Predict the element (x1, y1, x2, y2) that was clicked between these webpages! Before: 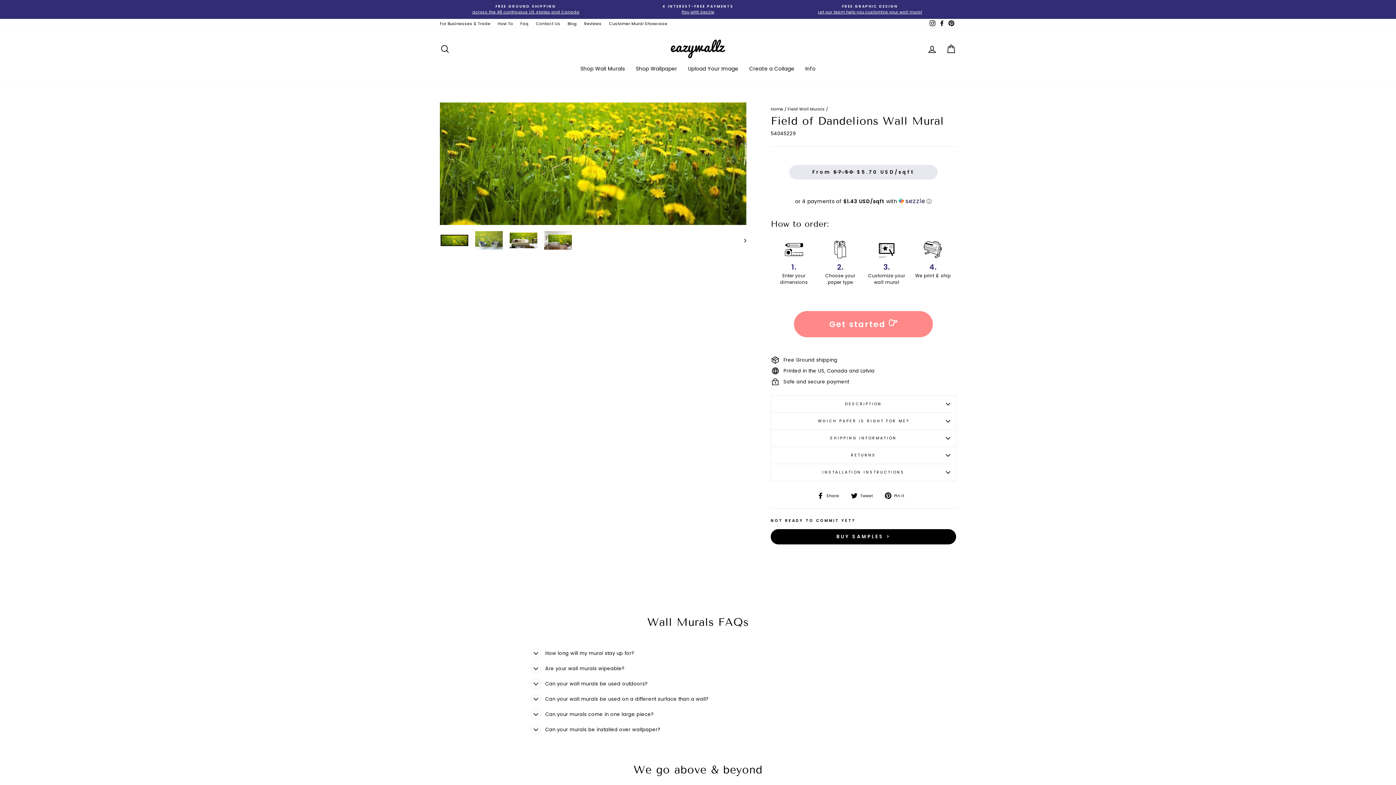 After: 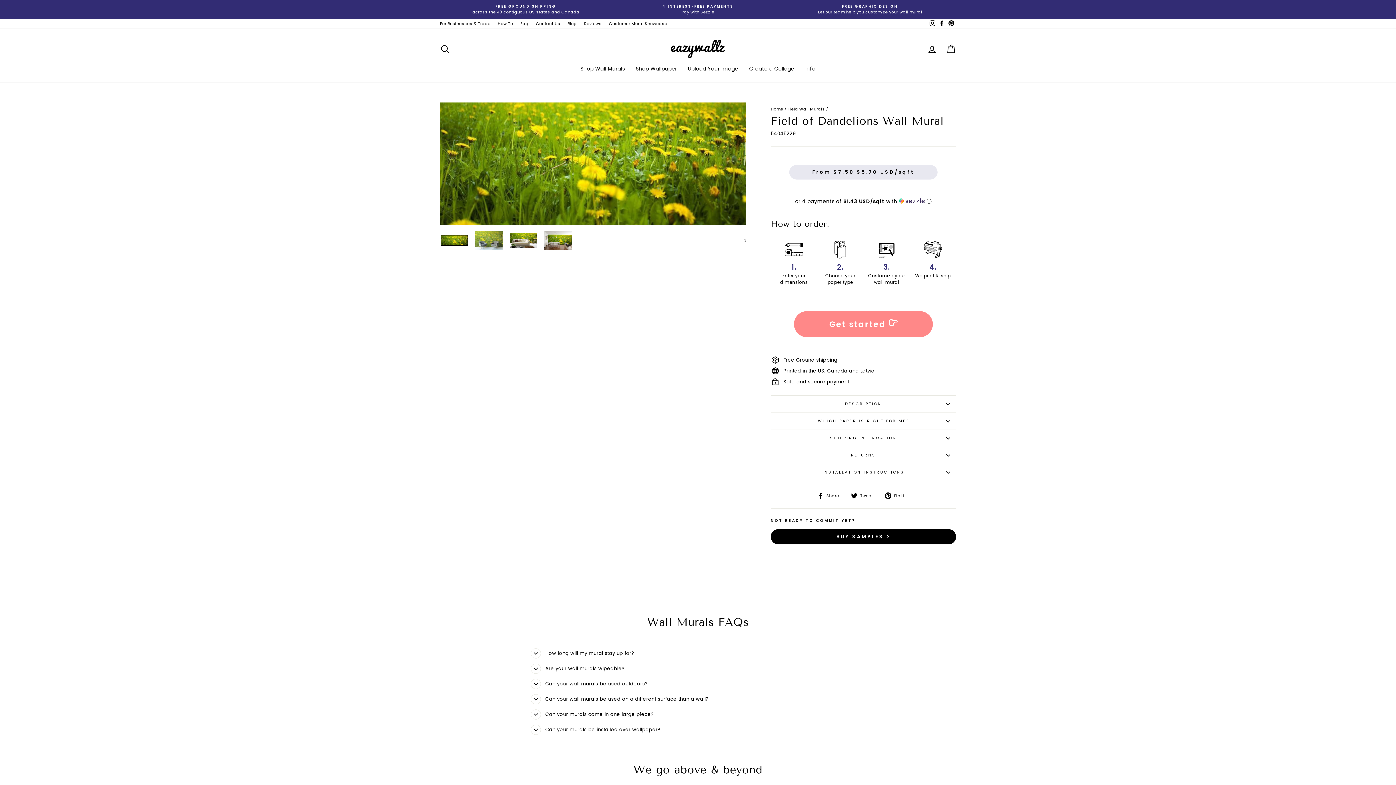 Action: label:  Pin it
Pin on Pinterest bbox: (885, 492, 909, 499)